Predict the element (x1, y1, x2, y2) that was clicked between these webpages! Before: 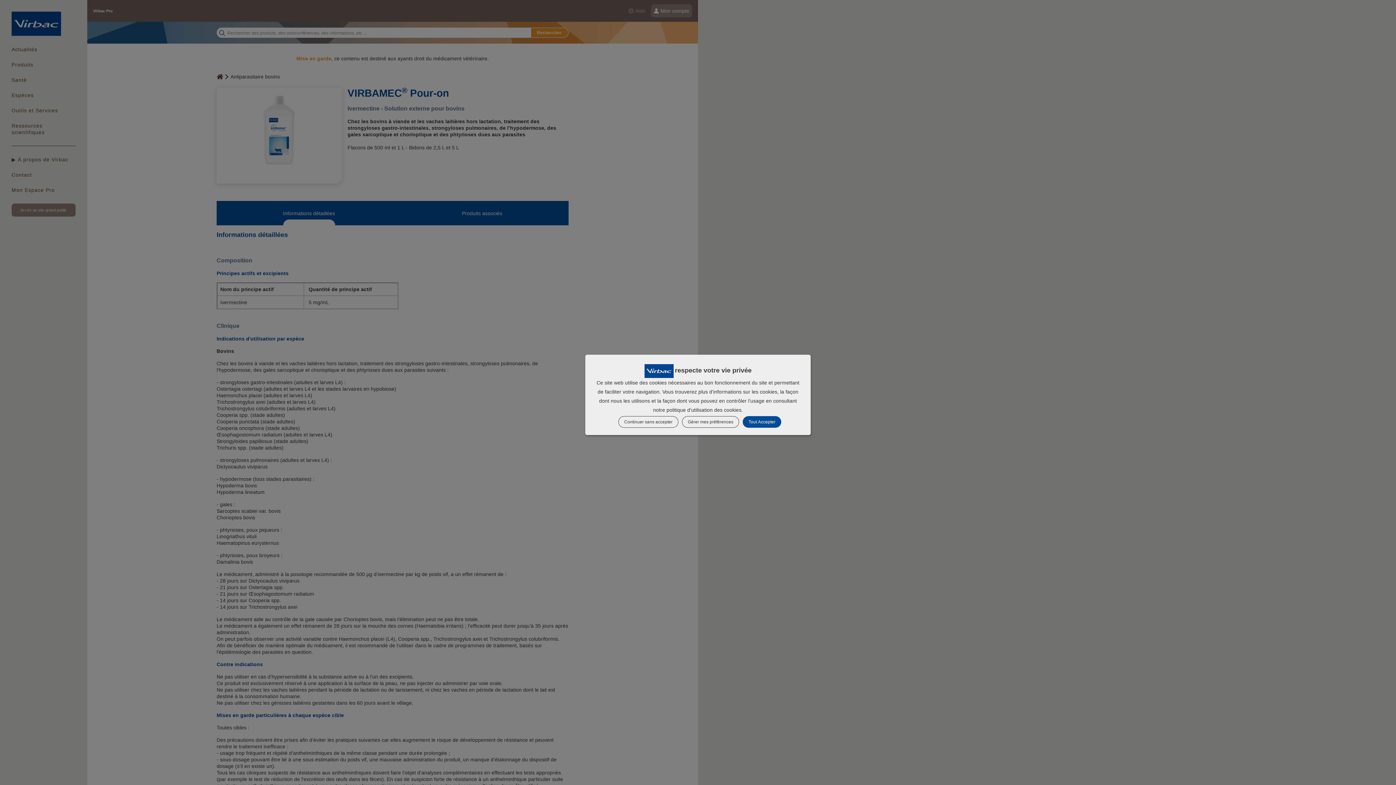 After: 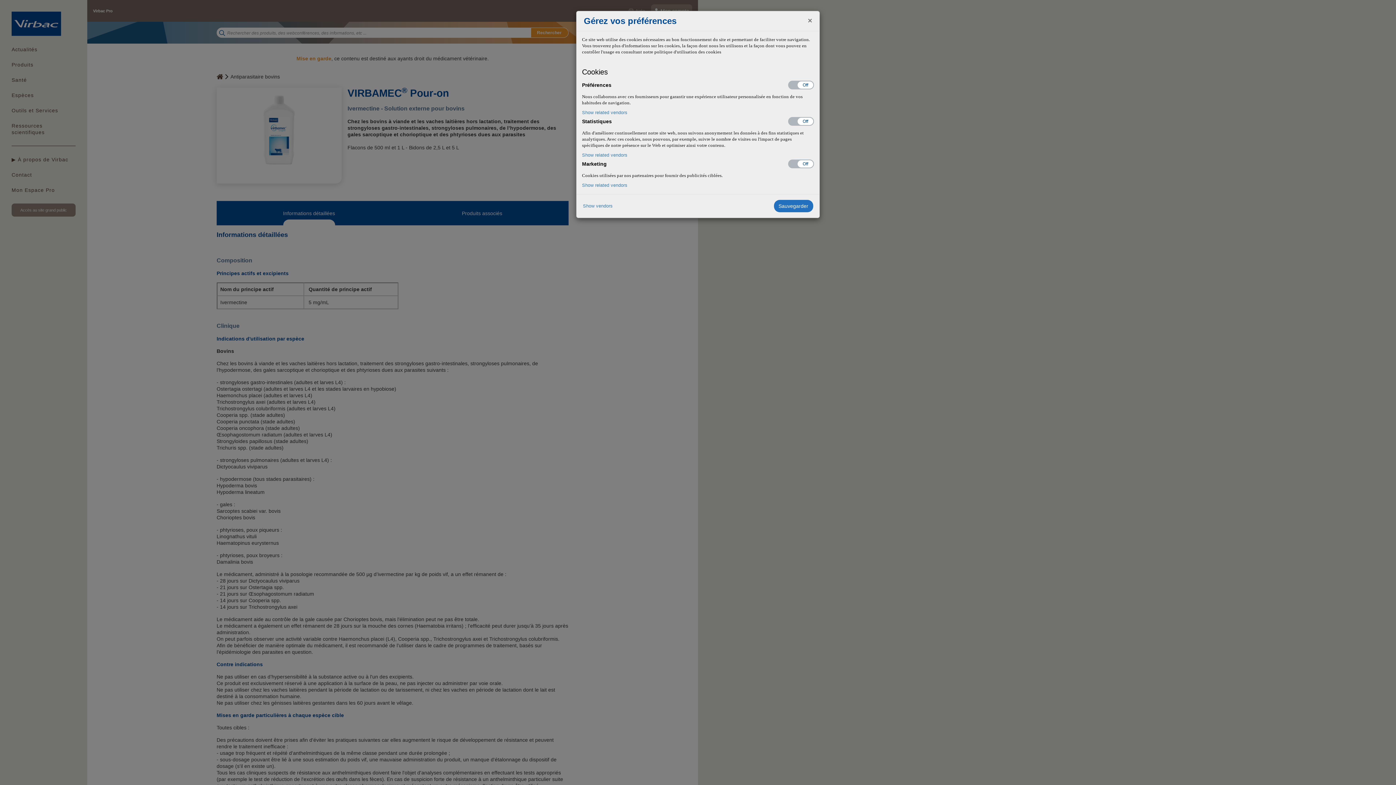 Action: label: Gérer mes préférences bbox: (682, 416, 739, 428)